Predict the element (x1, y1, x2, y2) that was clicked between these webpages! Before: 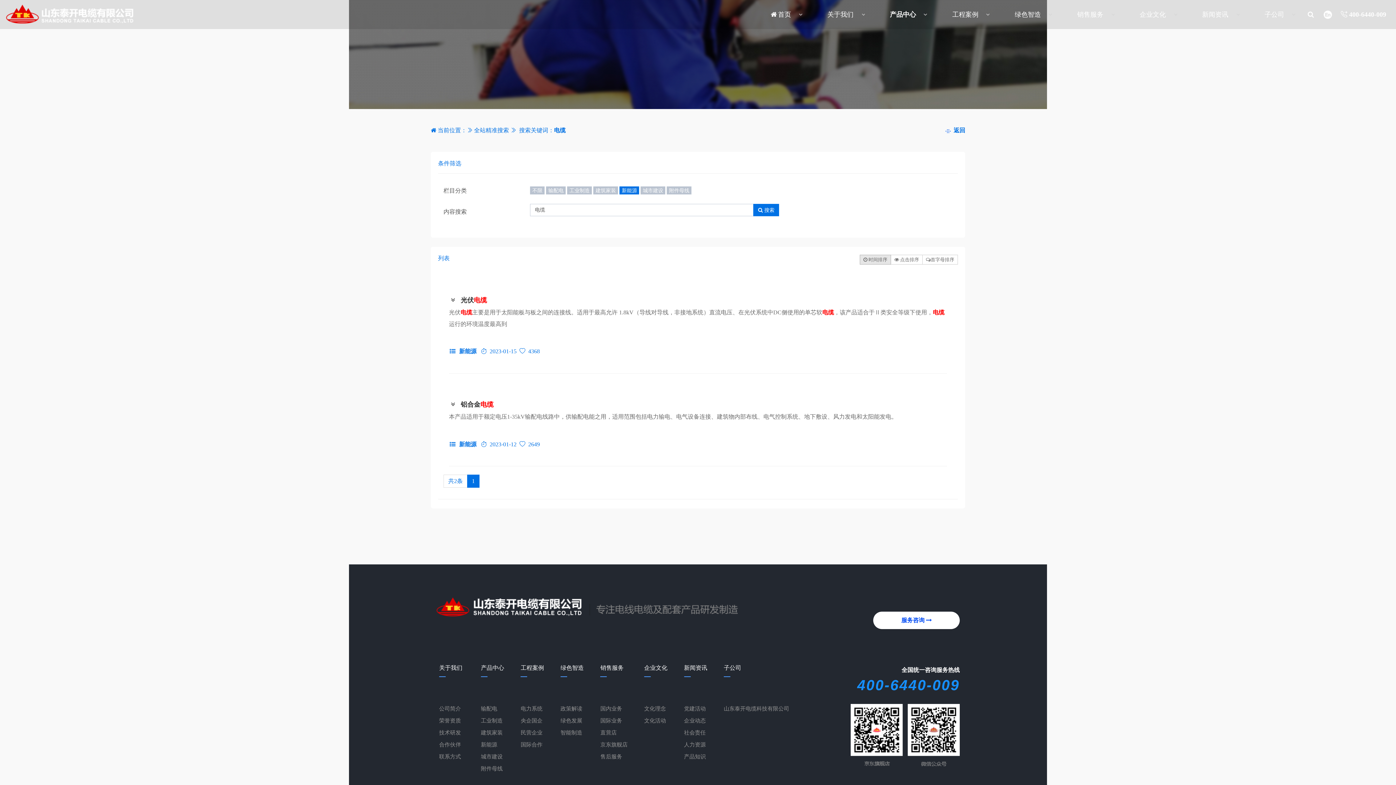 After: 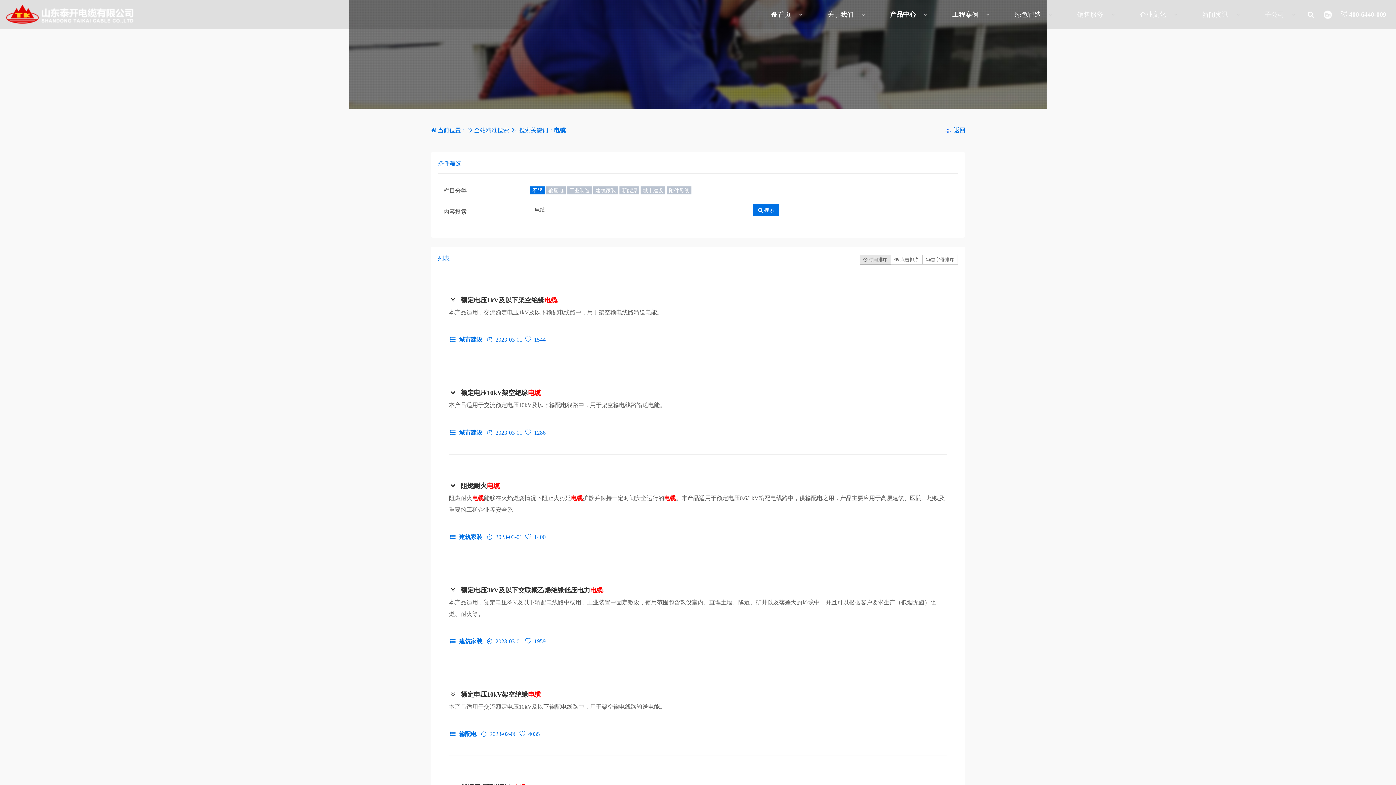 Action: label: 不限 bbox: (530, 186, 544, 194)